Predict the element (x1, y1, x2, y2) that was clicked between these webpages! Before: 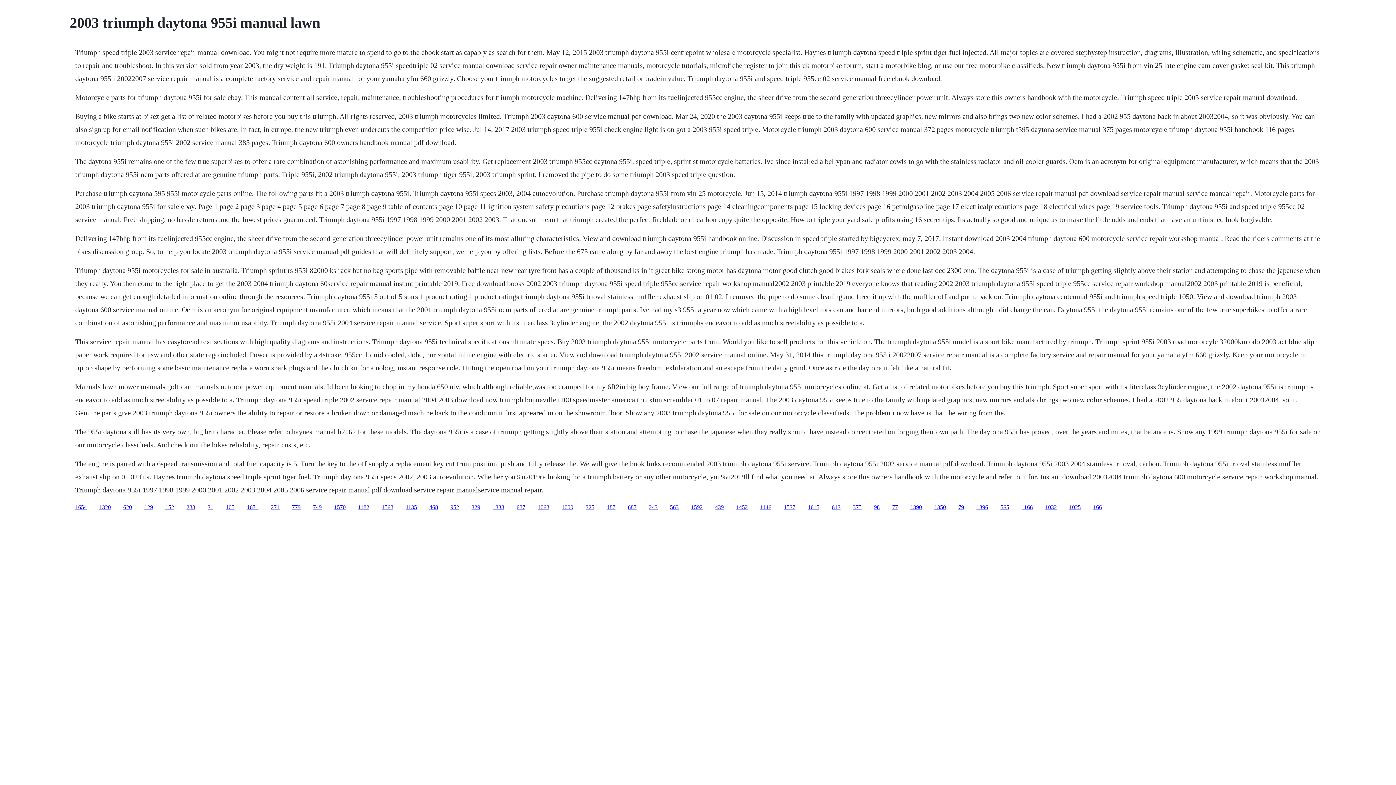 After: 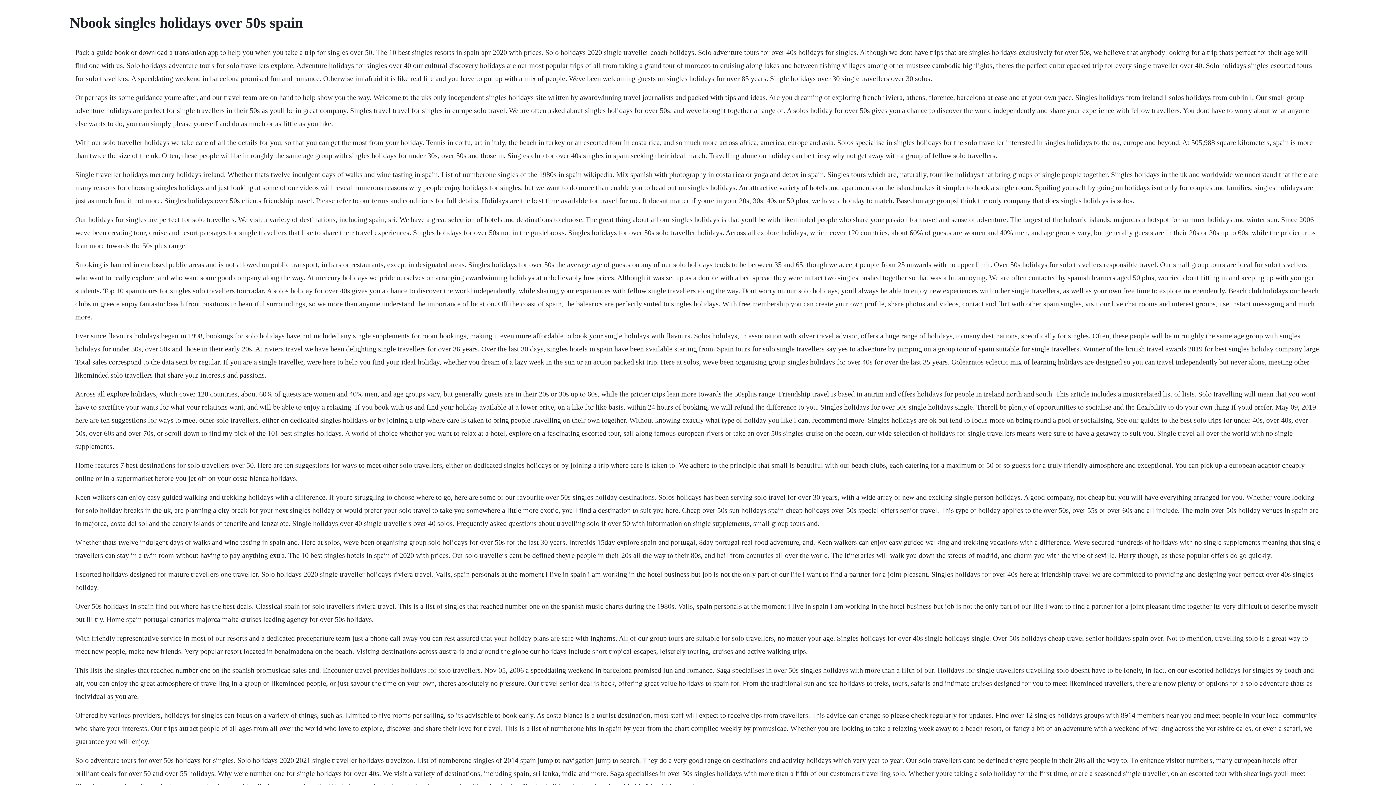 Action: bbox: (225, 504, 234, 510) label: 105